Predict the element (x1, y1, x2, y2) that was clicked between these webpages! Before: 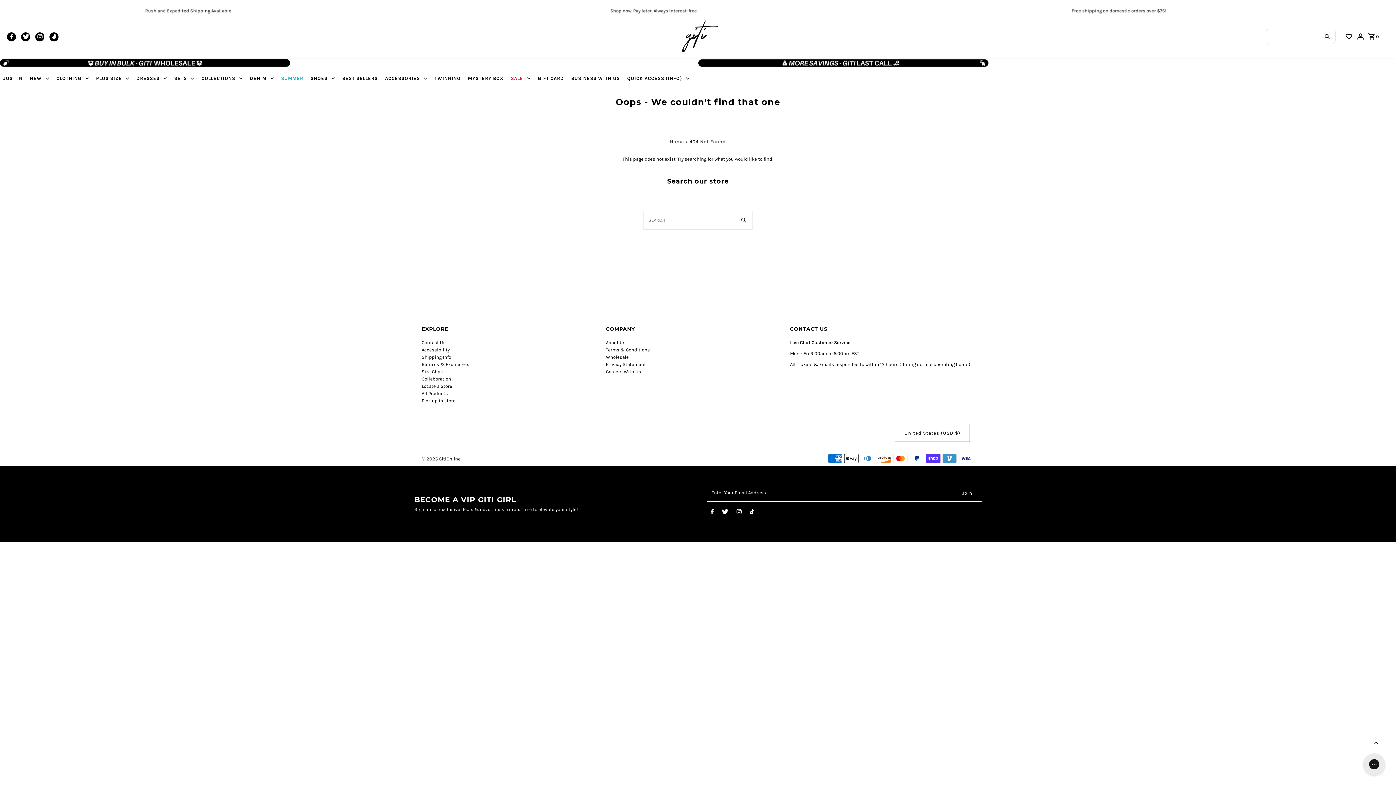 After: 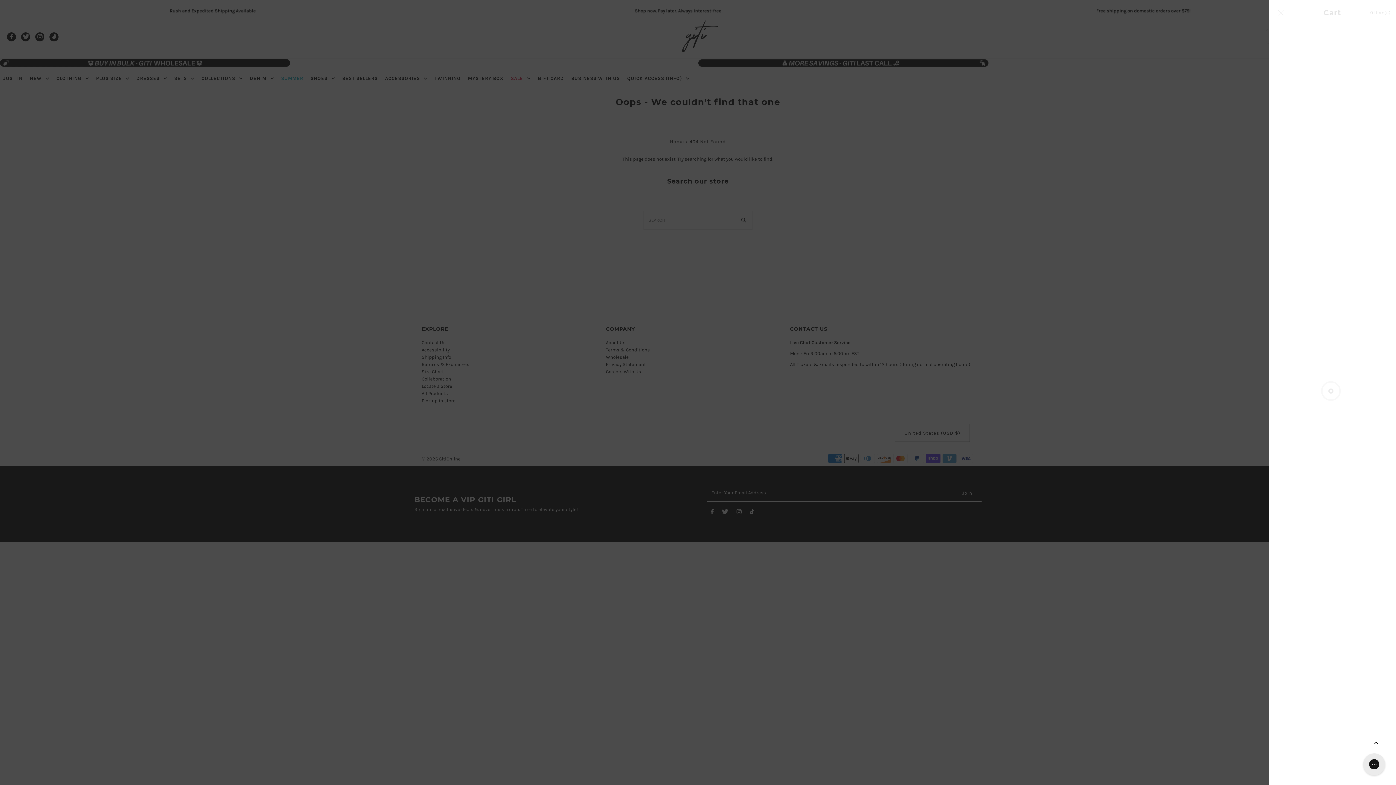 Action: label: Open cart bbox: (1368, 25, 1379, 47)